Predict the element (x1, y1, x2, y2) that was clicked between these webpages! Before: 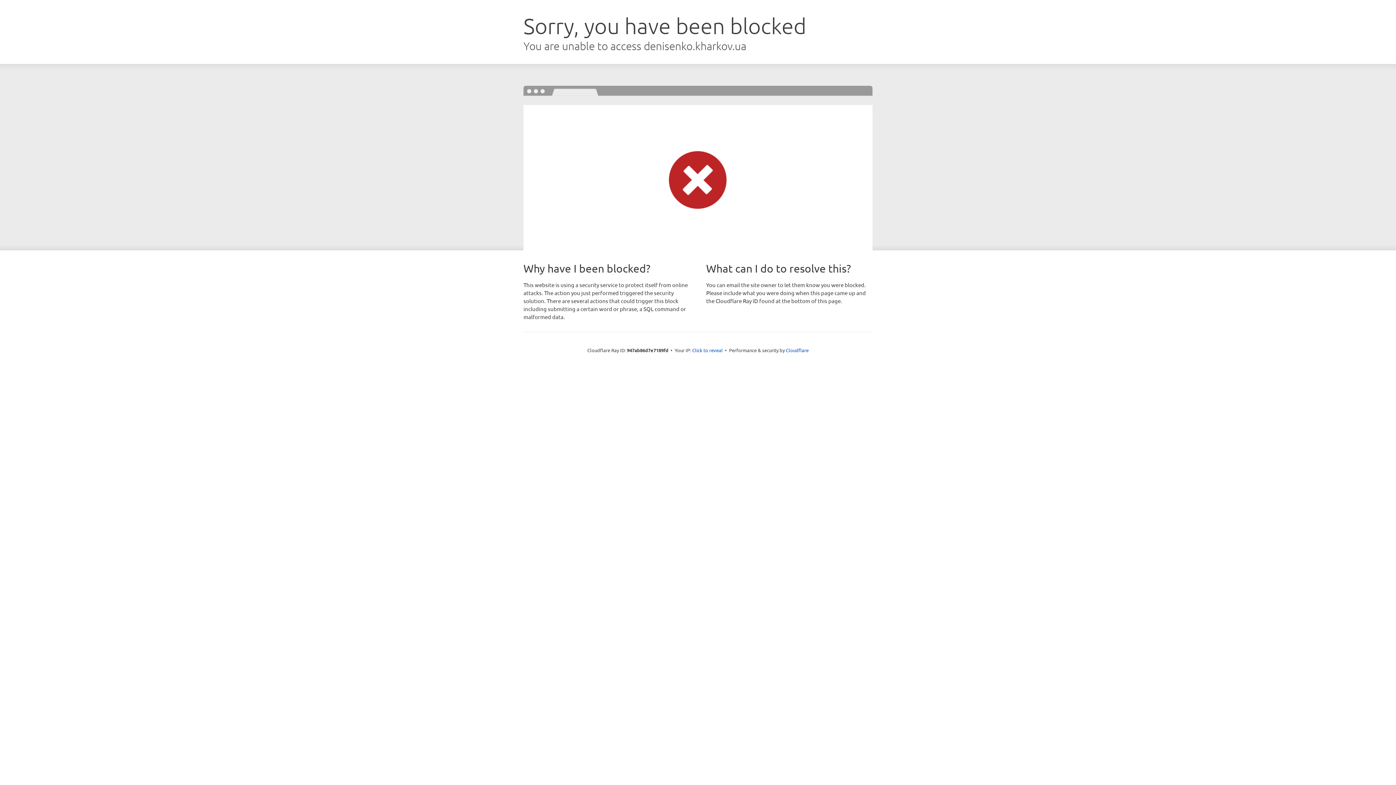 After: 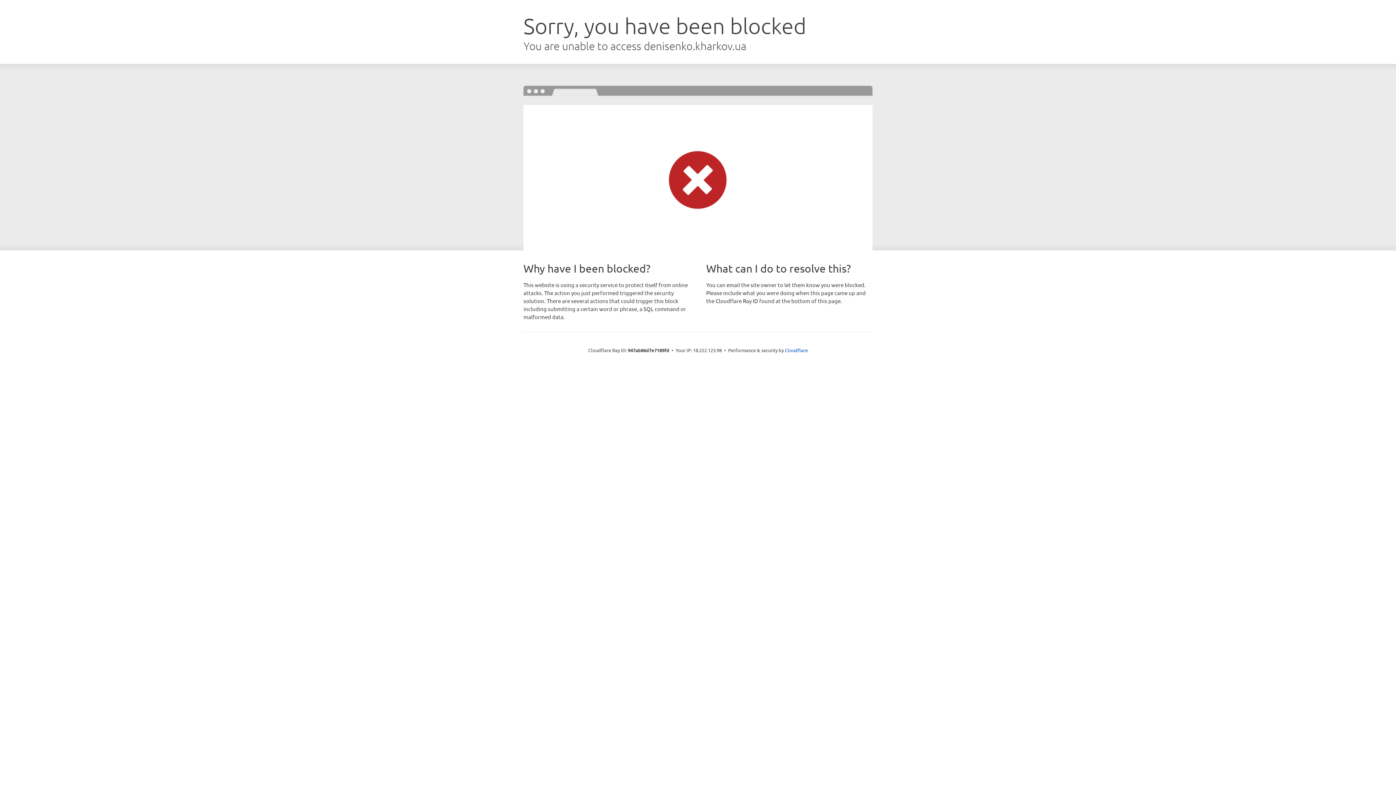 Action: label: Click to reveal bbox: (692, 346, 722, 353)